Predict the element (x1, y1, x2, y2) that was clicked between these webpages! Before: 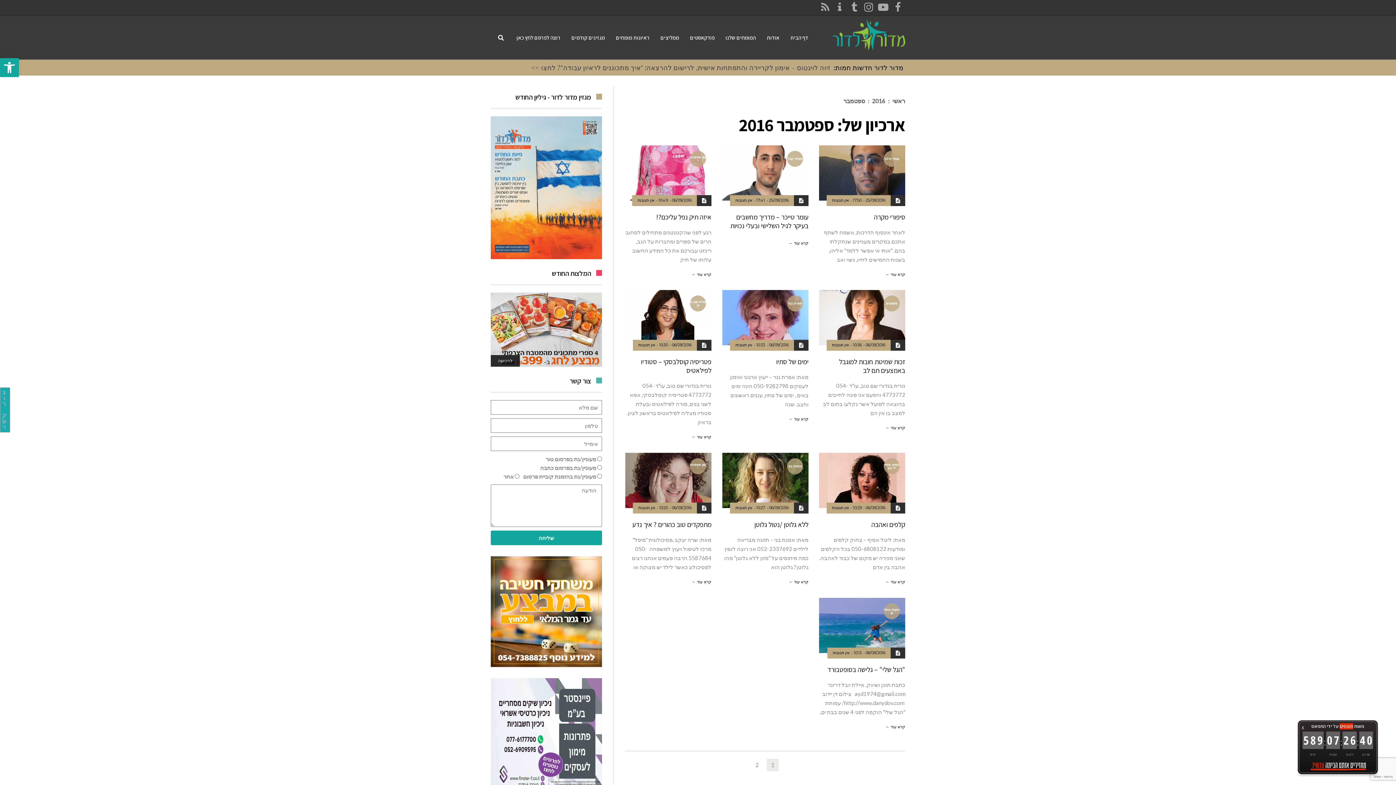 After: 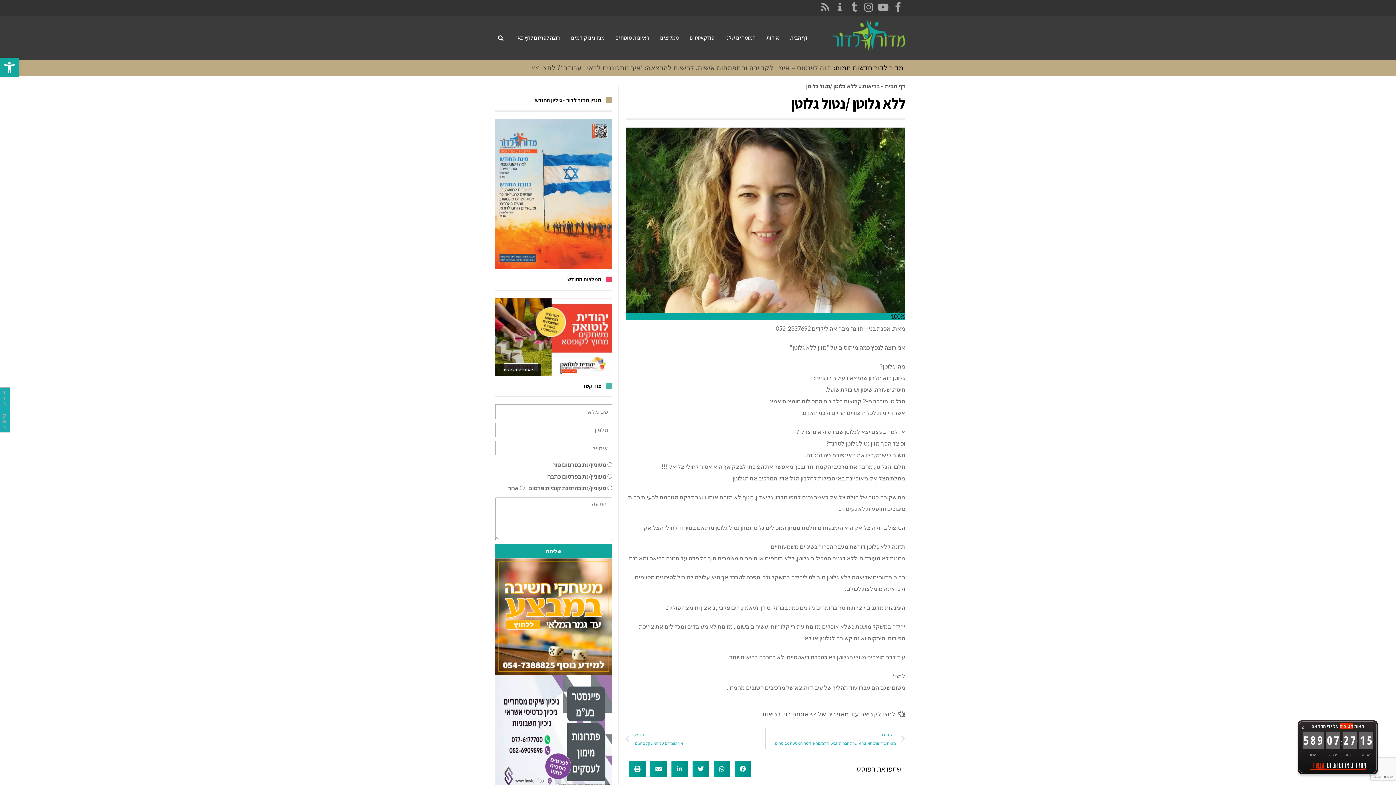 Action: bbox: (754, 520, 808, 529) label: ללא גלוטן /נטול גלוטן